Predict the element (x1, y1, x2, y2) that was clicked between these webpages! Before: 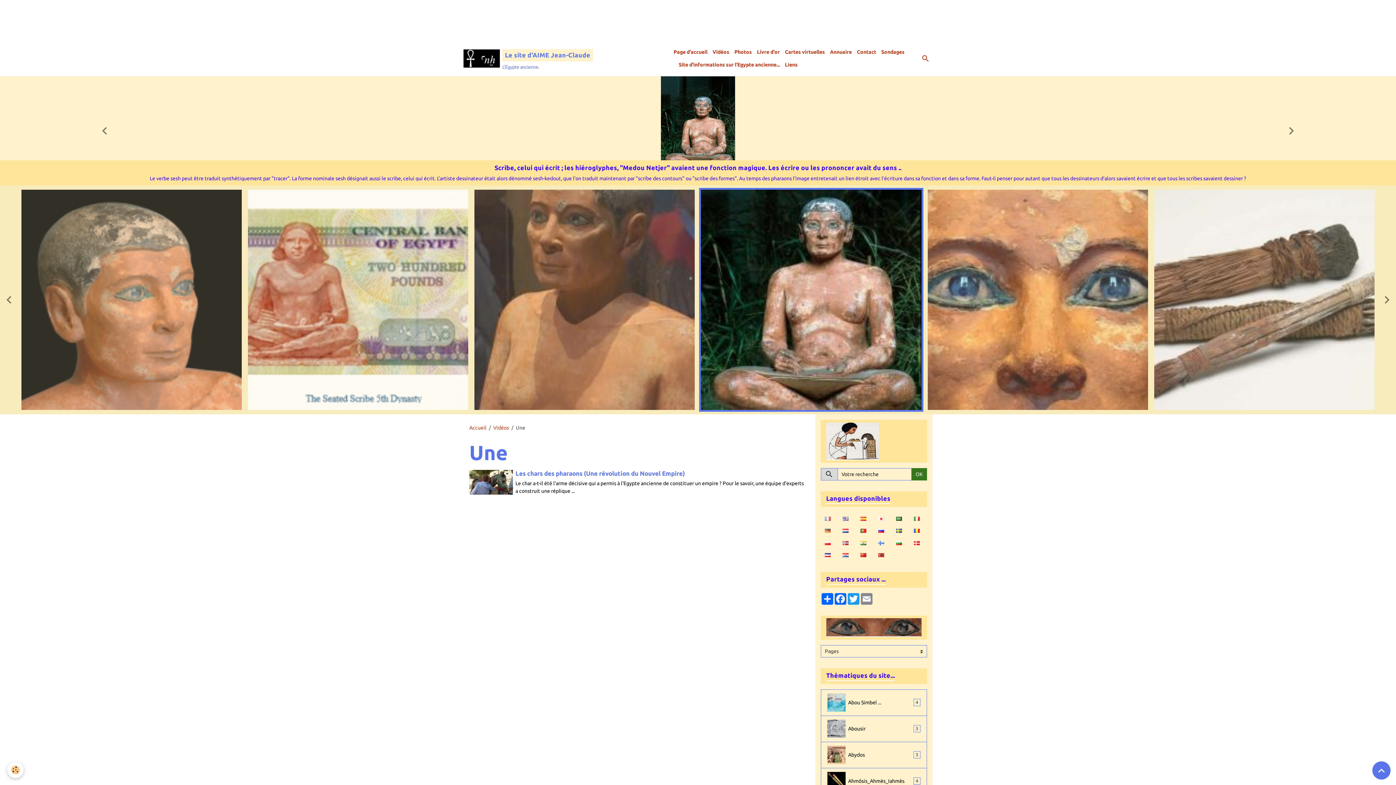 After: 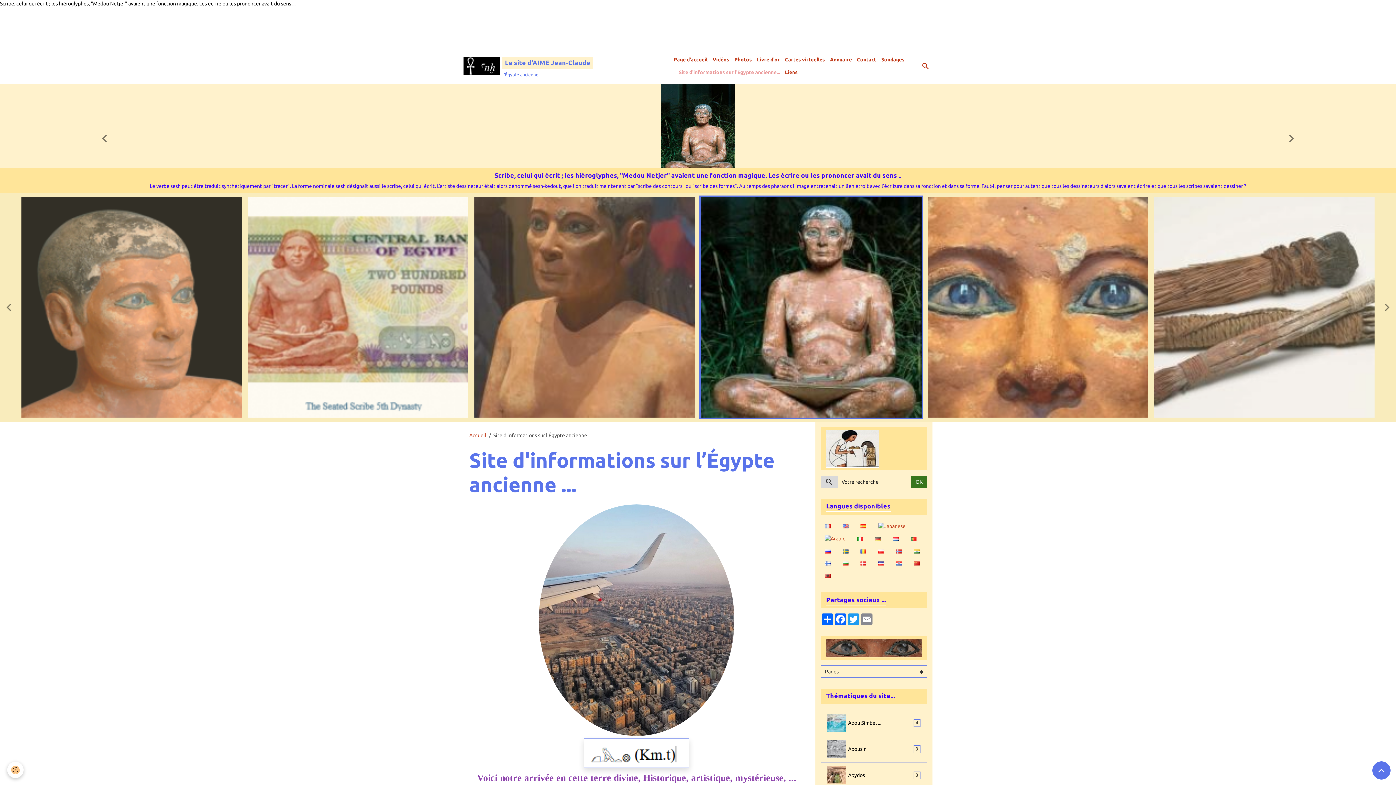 Action: bbox: (820, 420, 927, 463)